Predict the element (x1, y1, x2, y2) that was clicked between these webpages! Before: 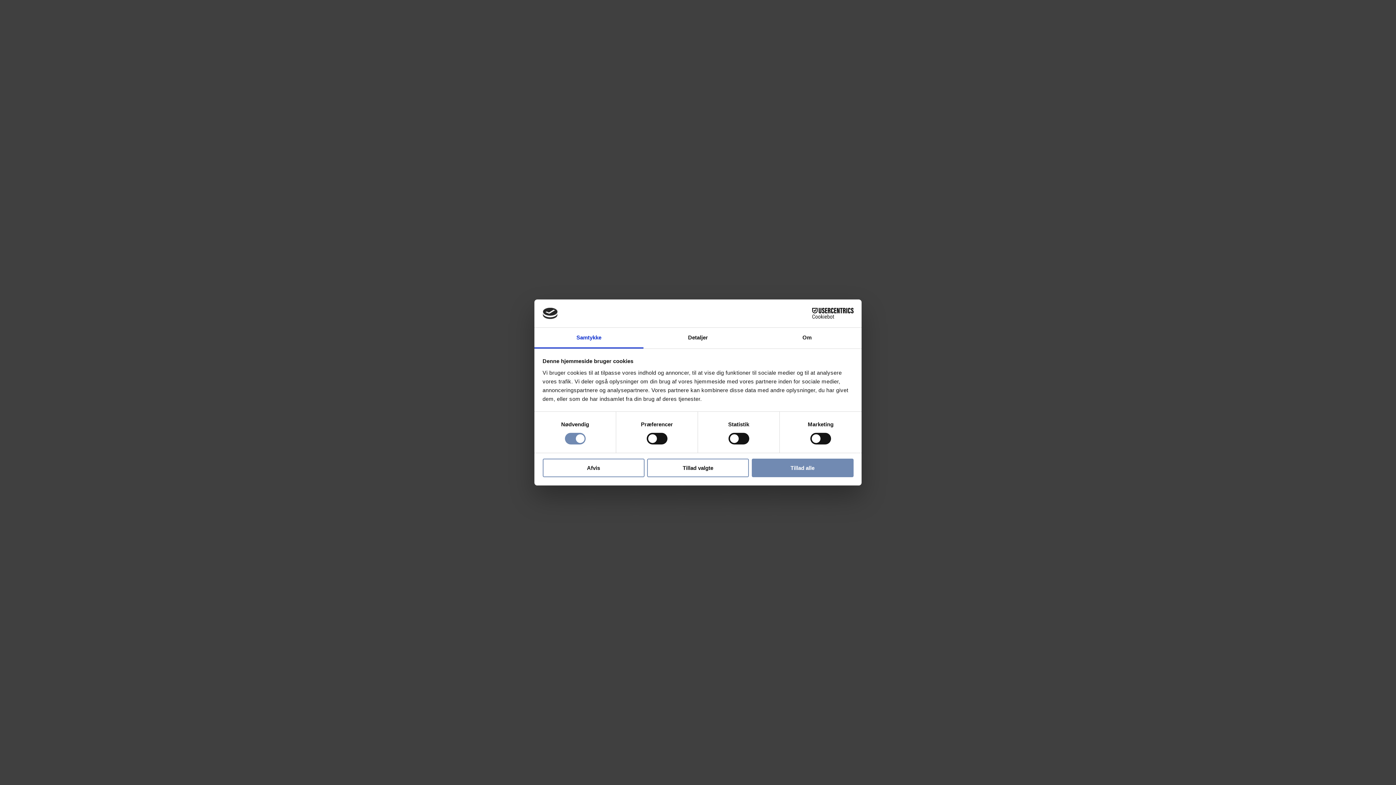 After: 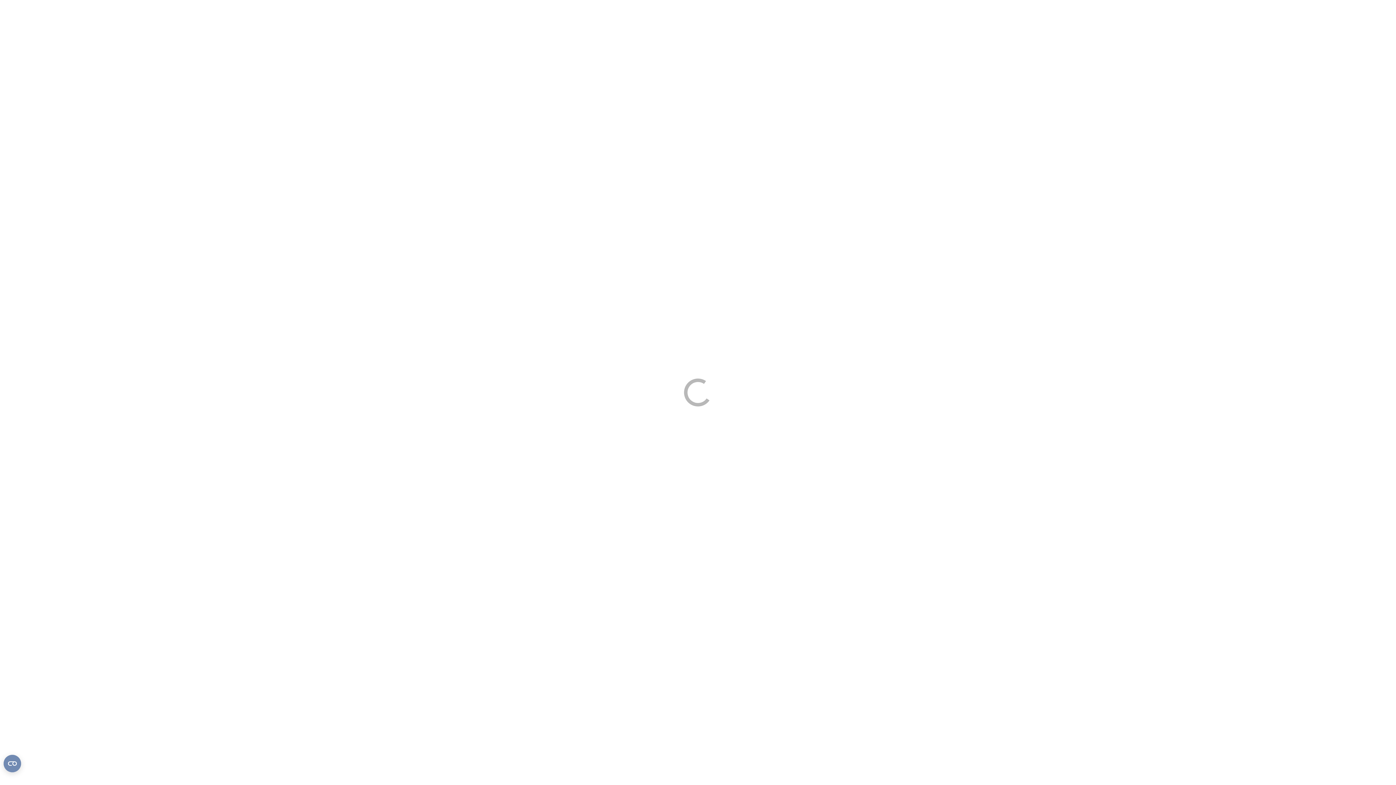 Action: bbox: (751, 458, 853, 477) label: Tillad alle